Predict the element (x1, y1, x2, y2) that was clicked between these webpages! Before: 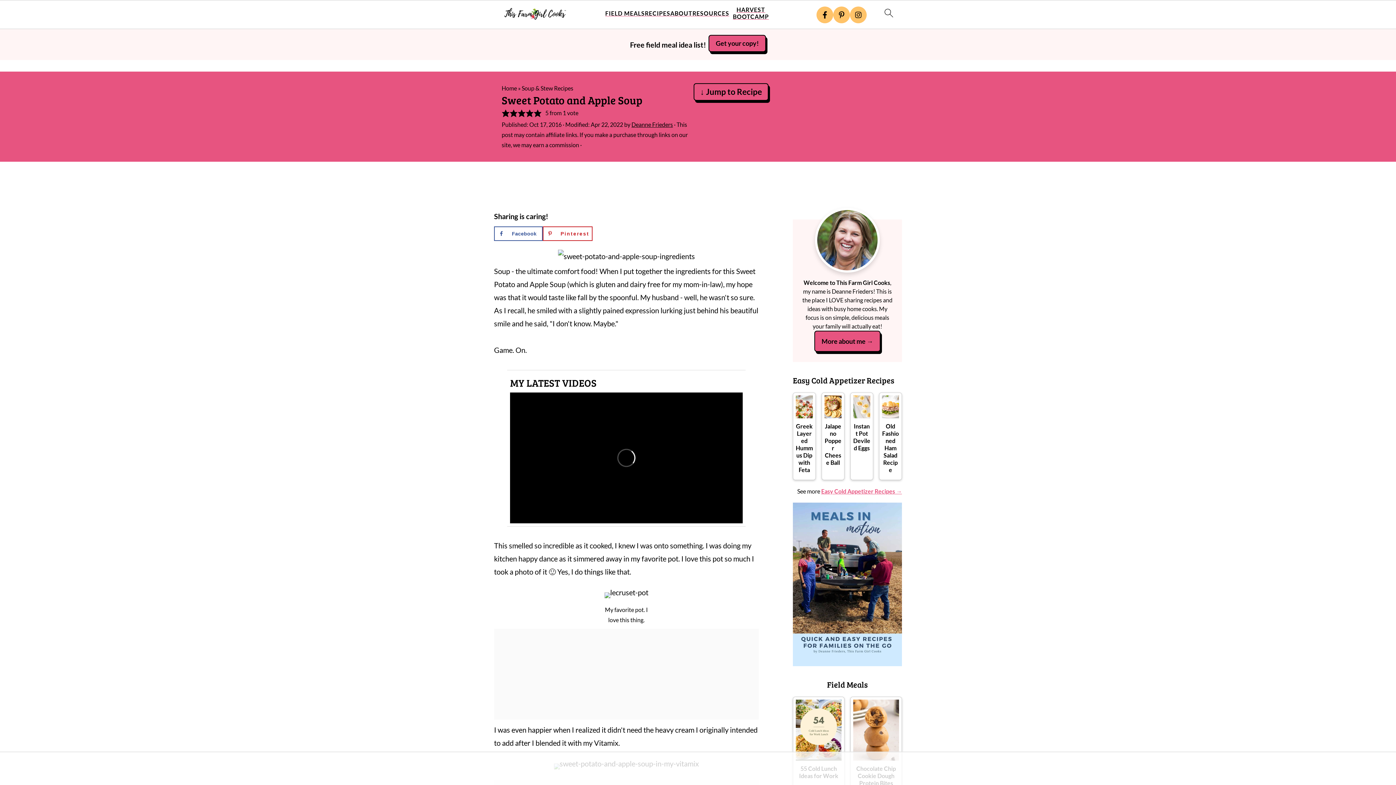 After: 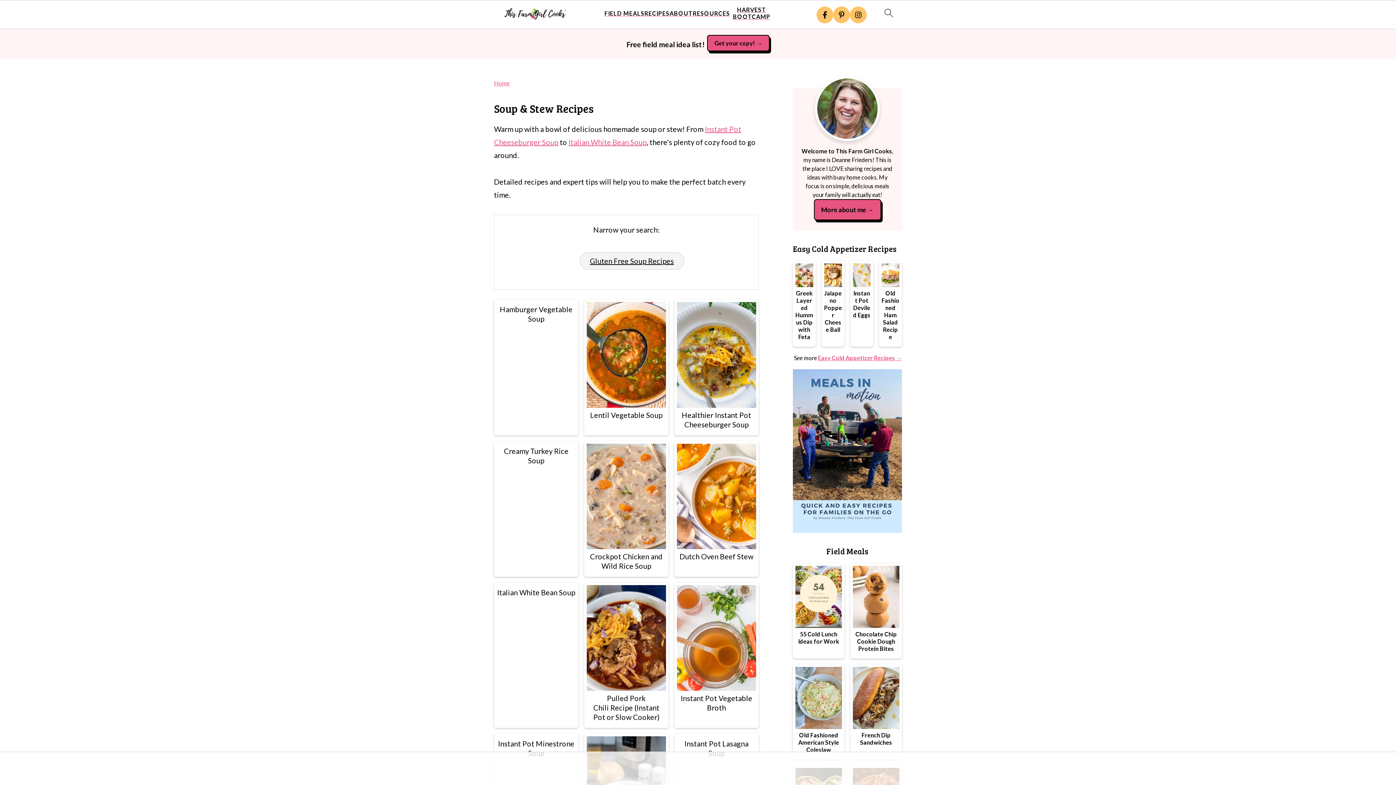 Action: bbox: (521, 84, 573, 91) label: Soup & Stew Recipes